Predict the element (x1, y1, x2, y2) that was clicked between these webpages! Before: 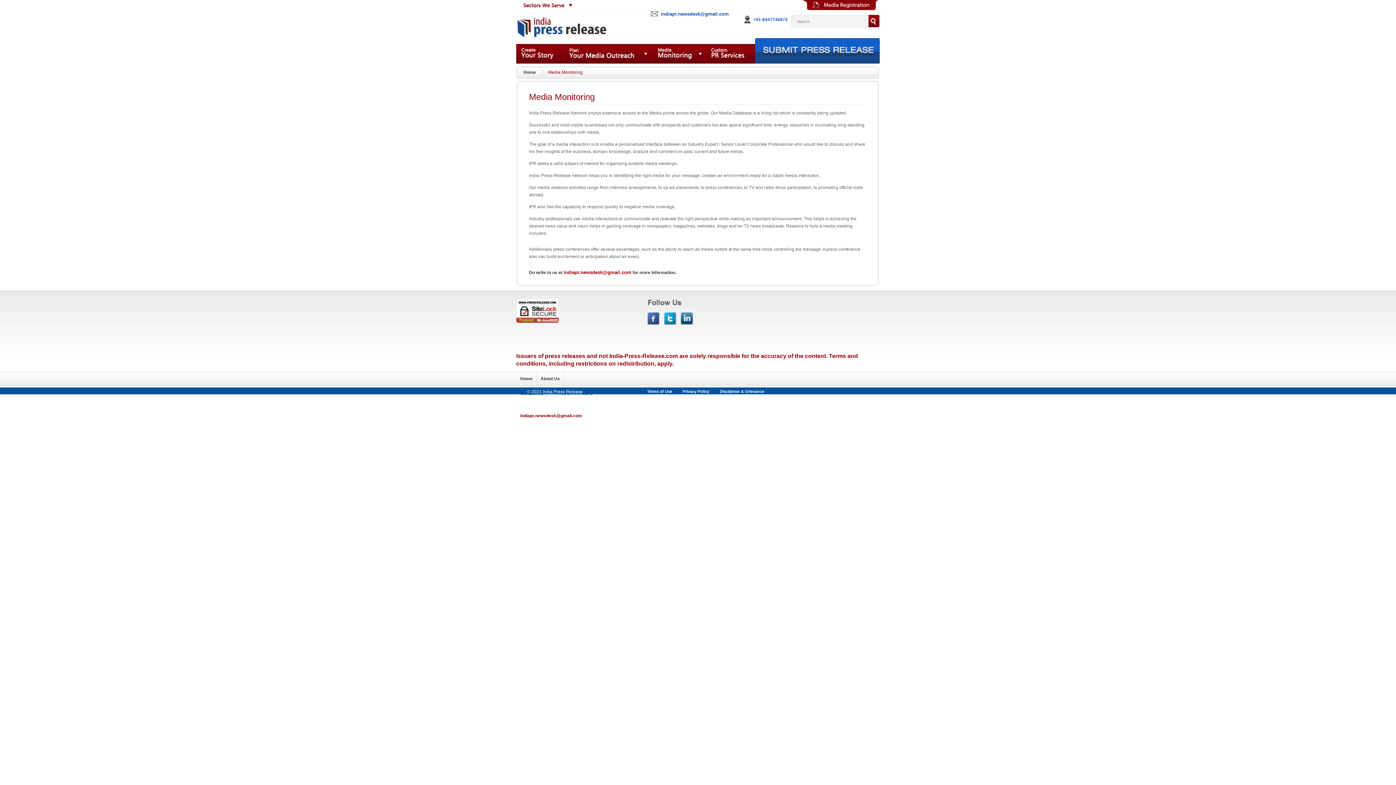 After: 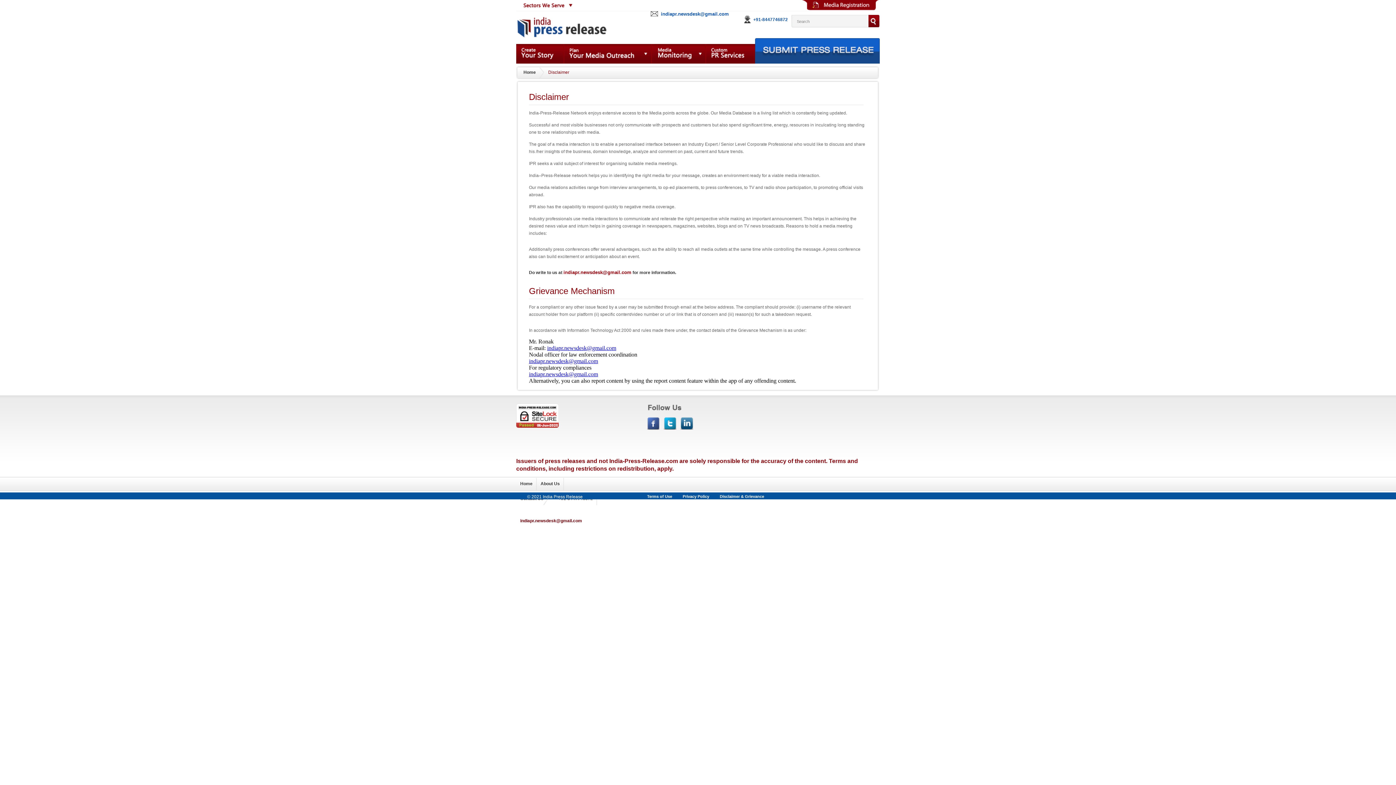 Action: label: Disclaimer & Grievance bbox: (720, 389, 764, 393)